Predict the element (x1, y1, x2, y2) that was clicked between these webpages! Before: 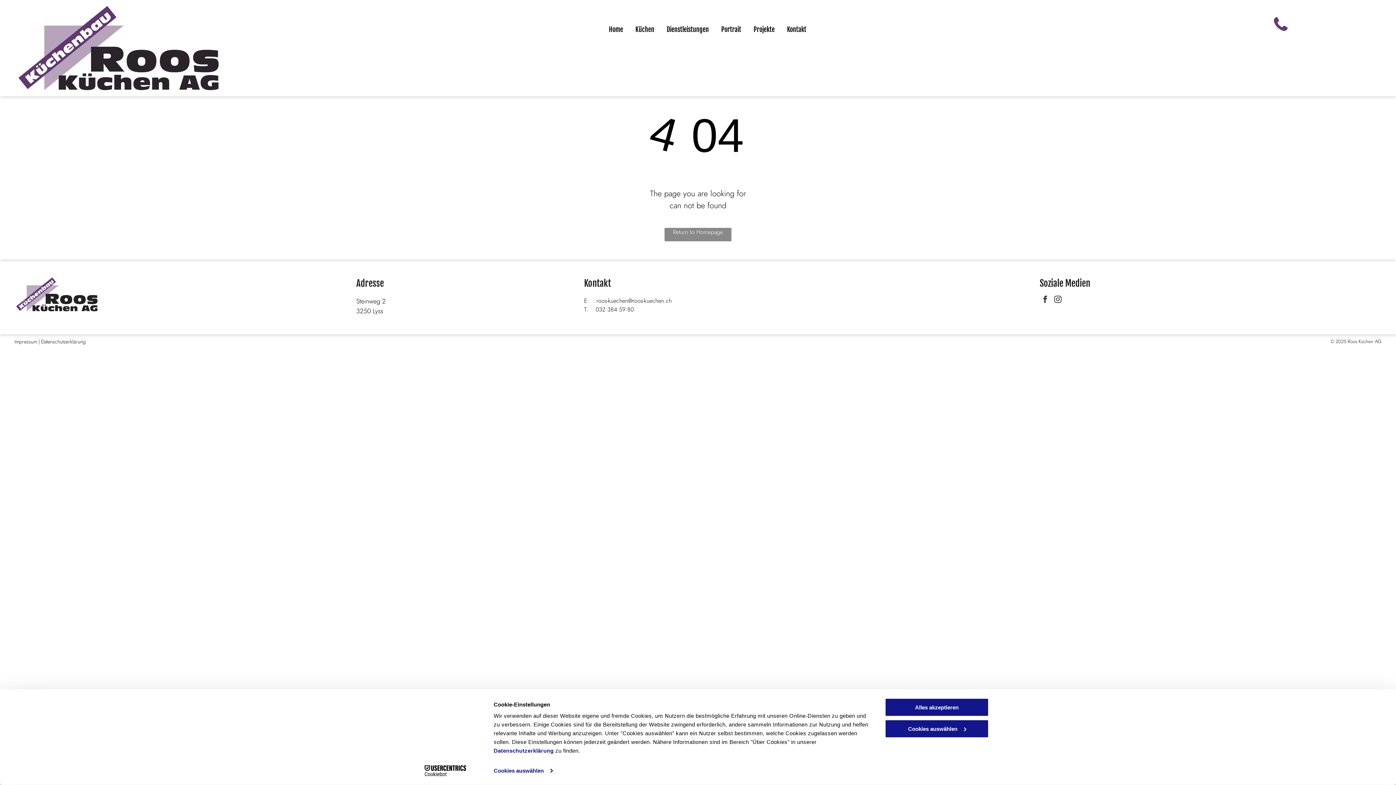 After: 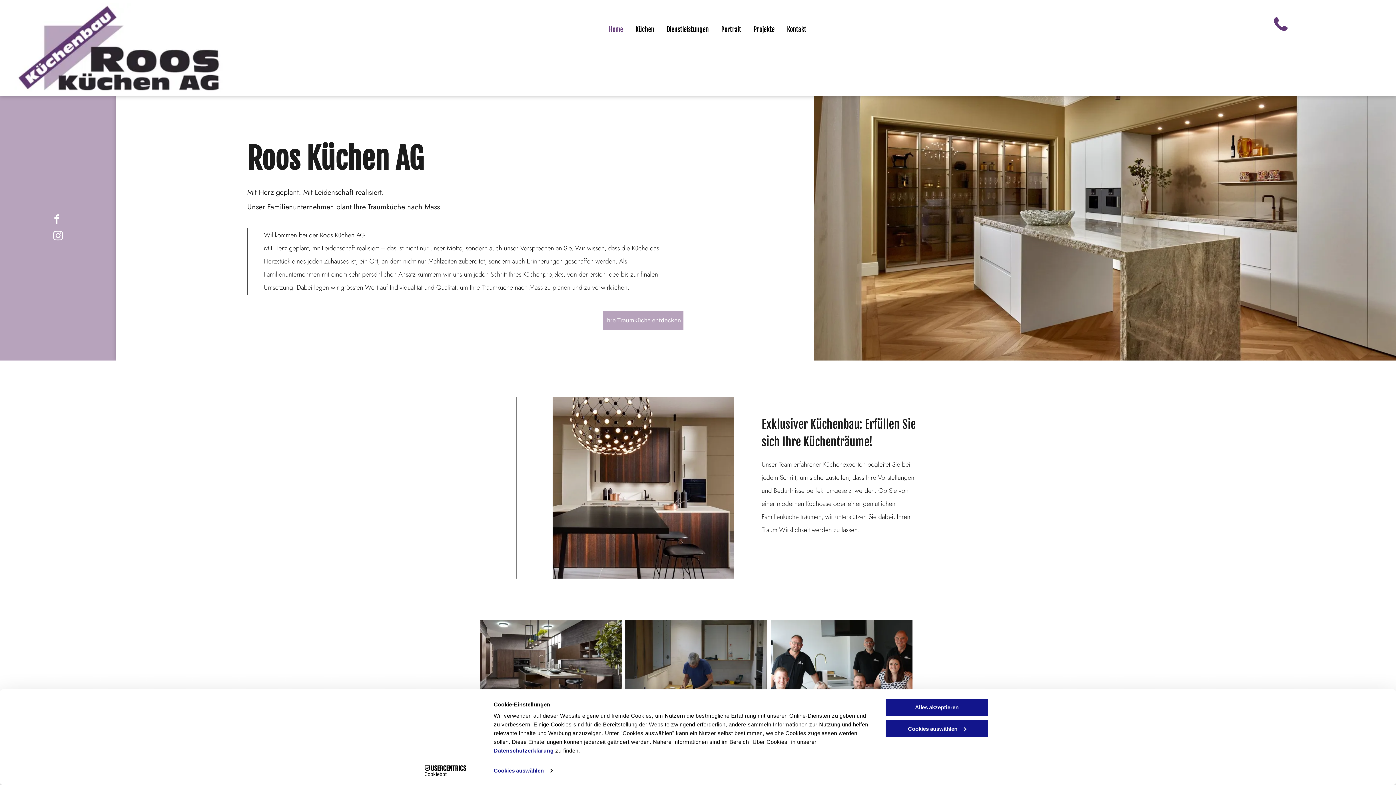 Action: bbox: (664, 227, 731, 241) label: Return to Homepage